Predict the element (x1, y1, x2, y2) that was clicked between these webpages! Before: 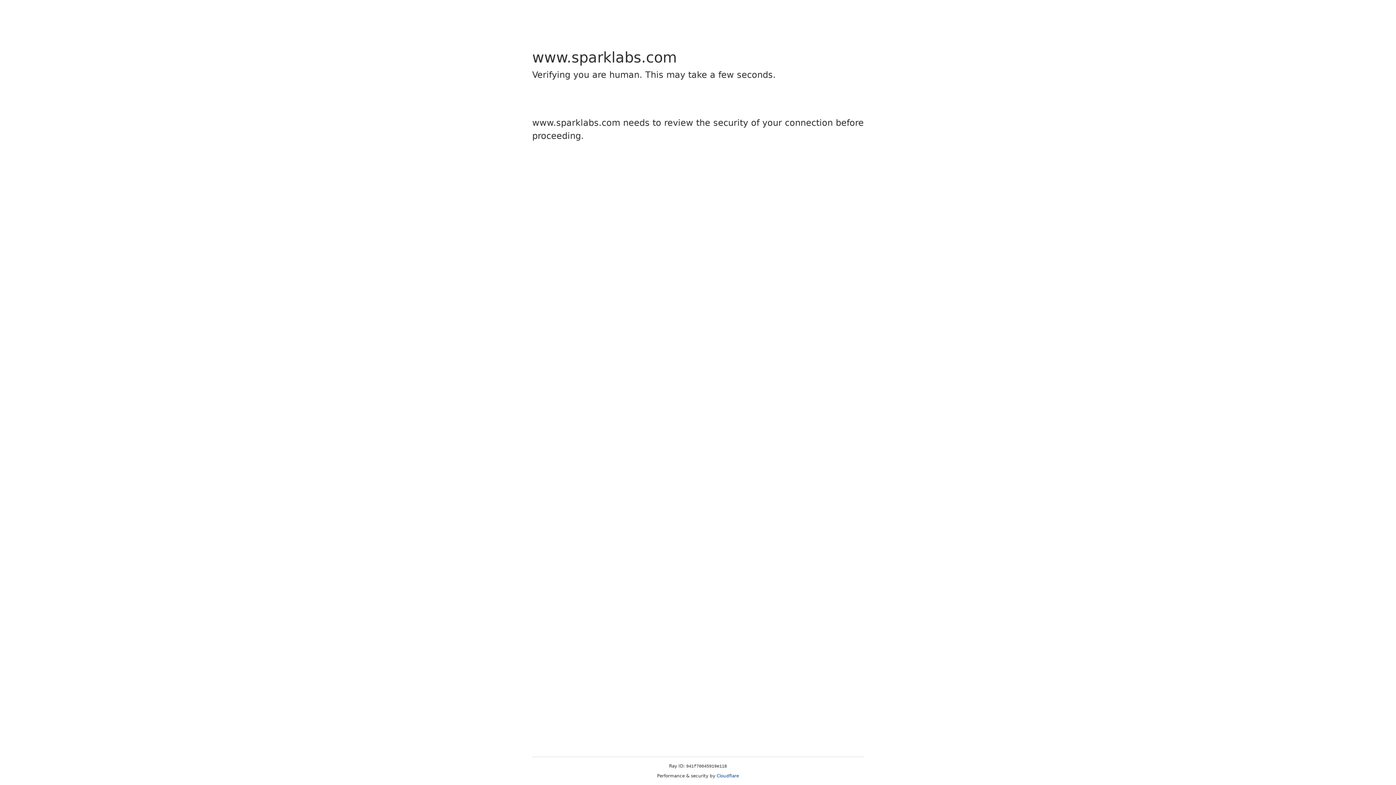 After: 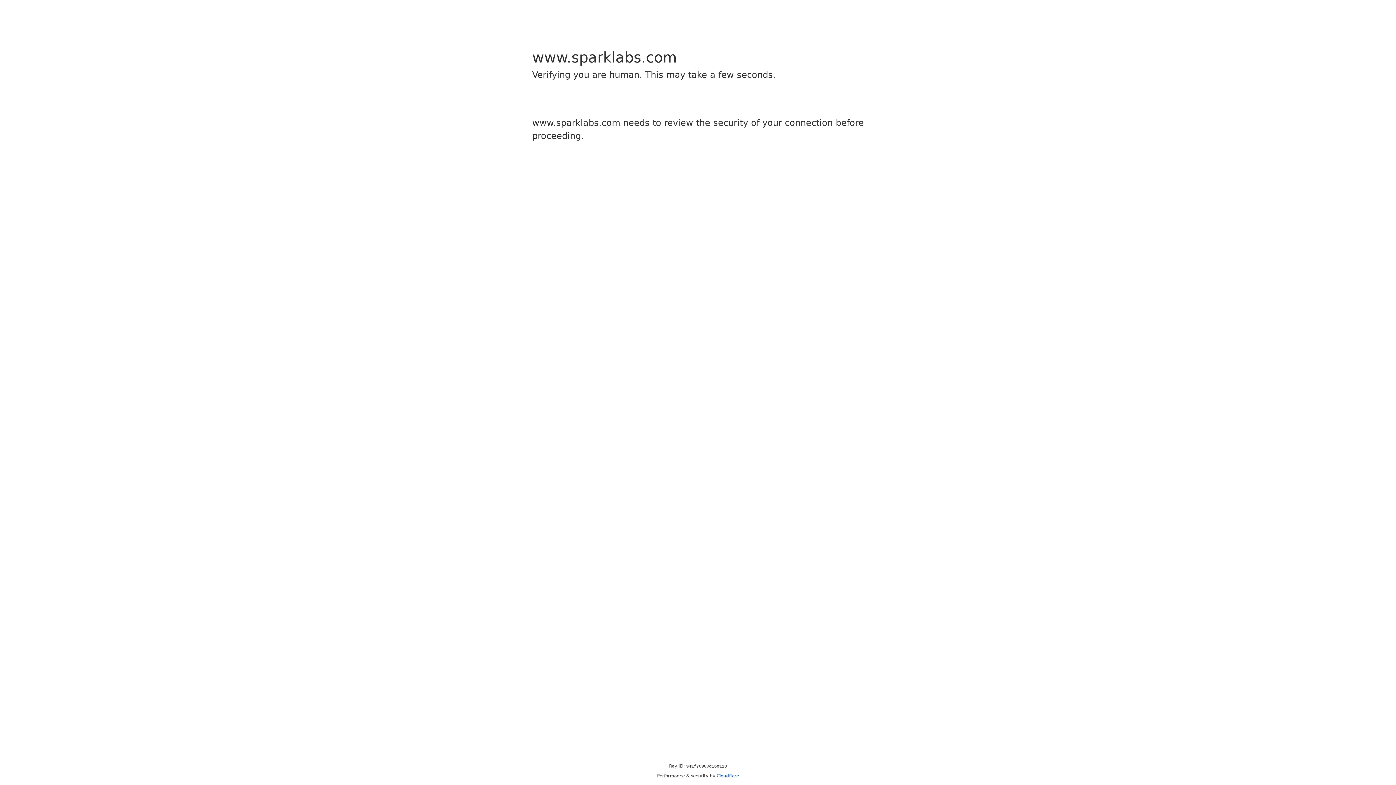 Action: label: Cloudflare bbox: (716, 773, 739, 778)